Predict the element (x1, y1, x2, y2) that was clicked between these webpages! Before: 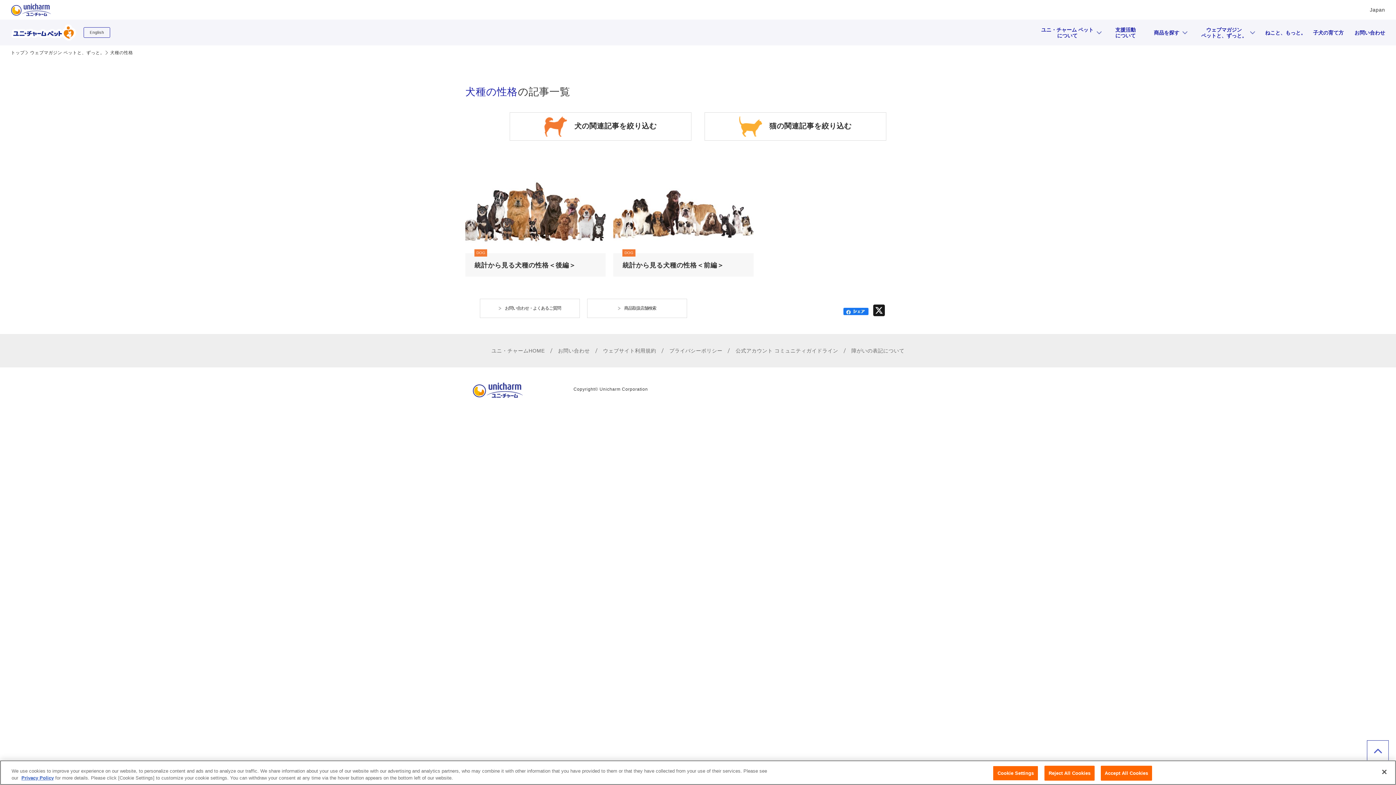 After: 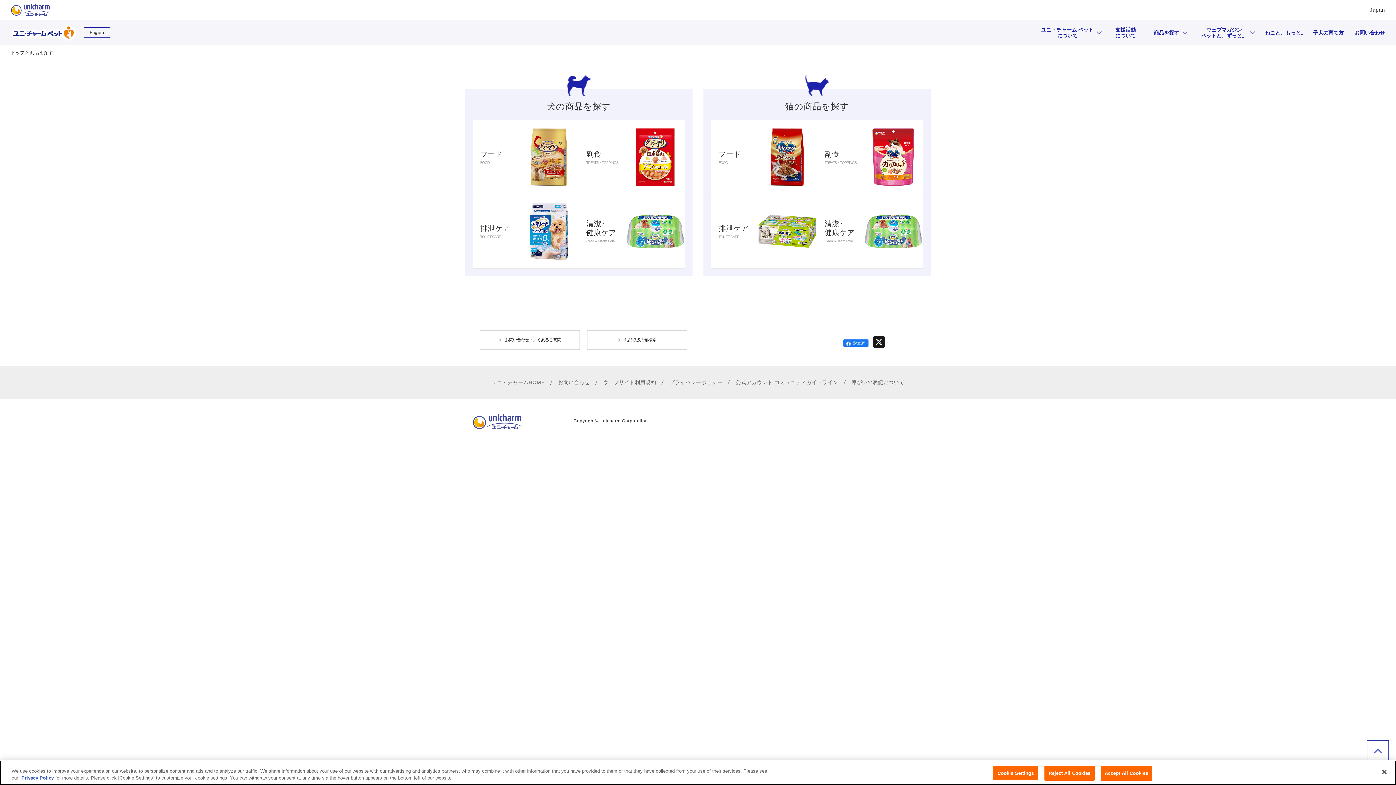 Action: label: 商品を探す bbox: (1154, 21, 1179, 43)